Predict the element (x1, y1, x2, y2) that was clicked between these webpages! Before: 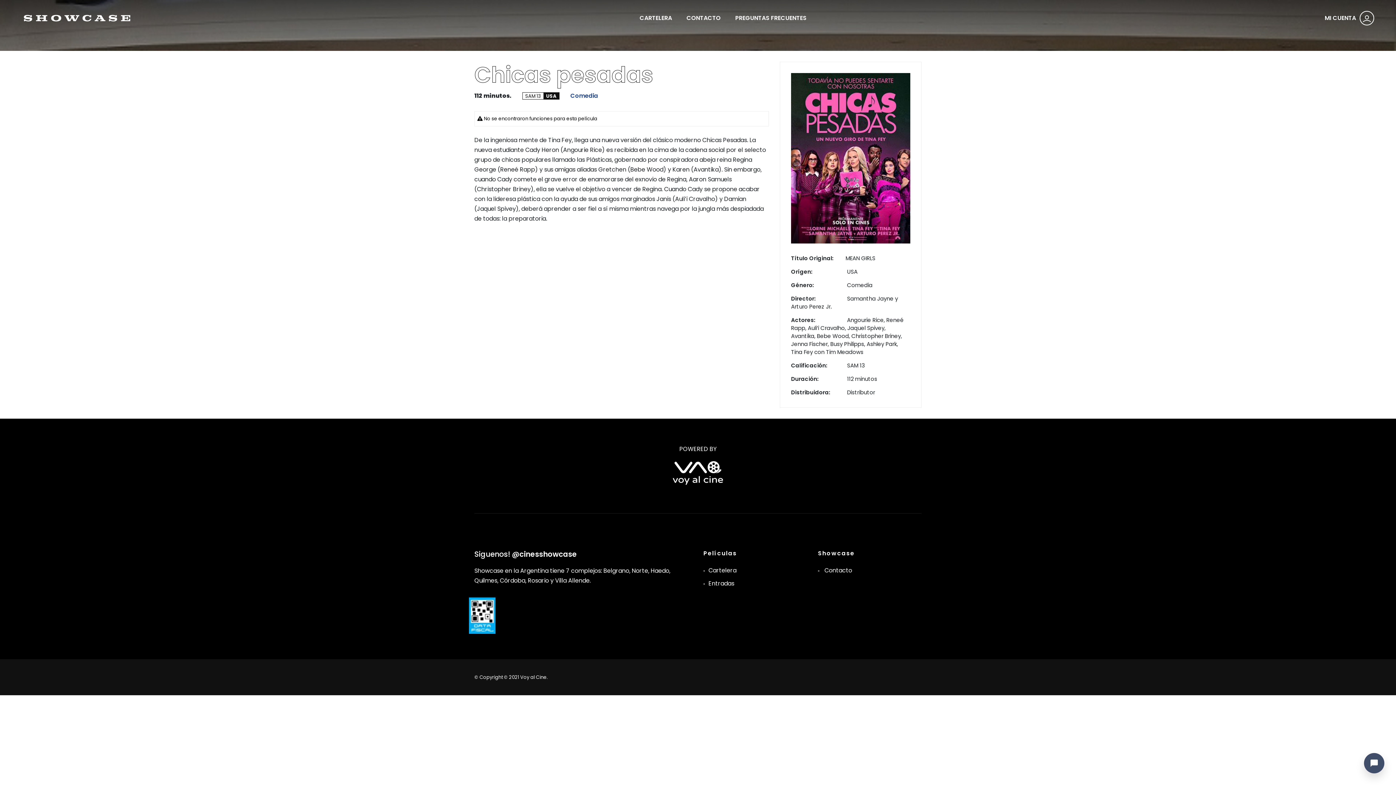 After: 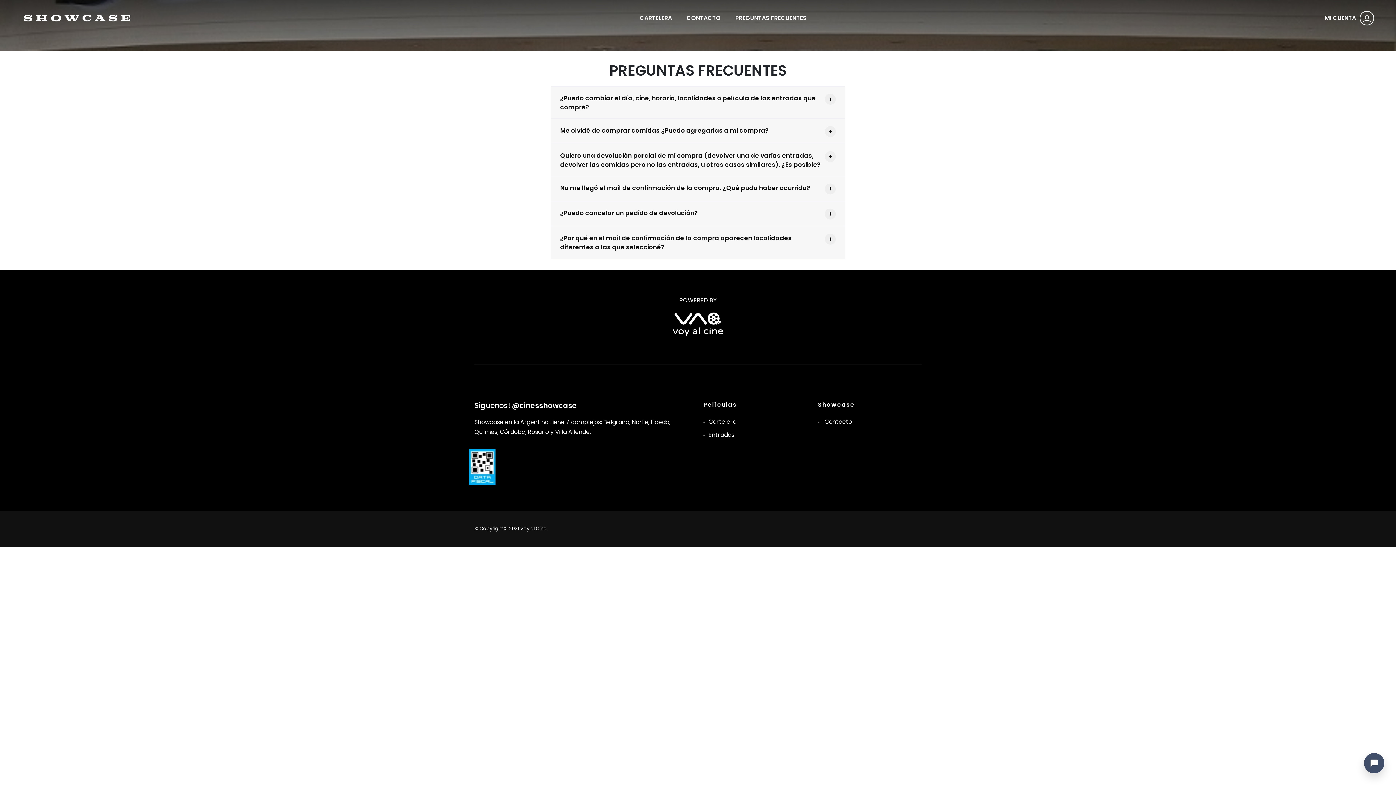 Action: label: PREGUNTAS FRECUENTES bbox: (735, 13, 806, 22)